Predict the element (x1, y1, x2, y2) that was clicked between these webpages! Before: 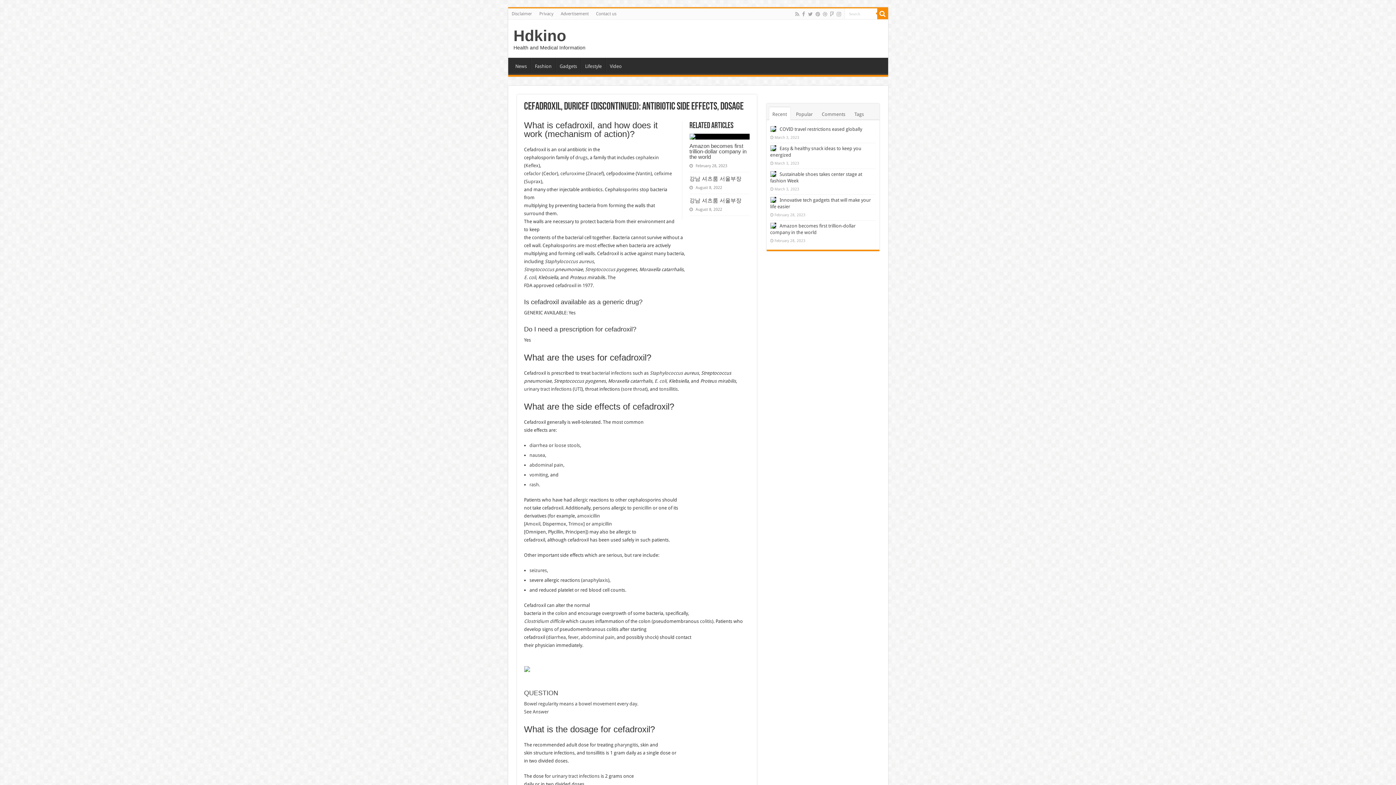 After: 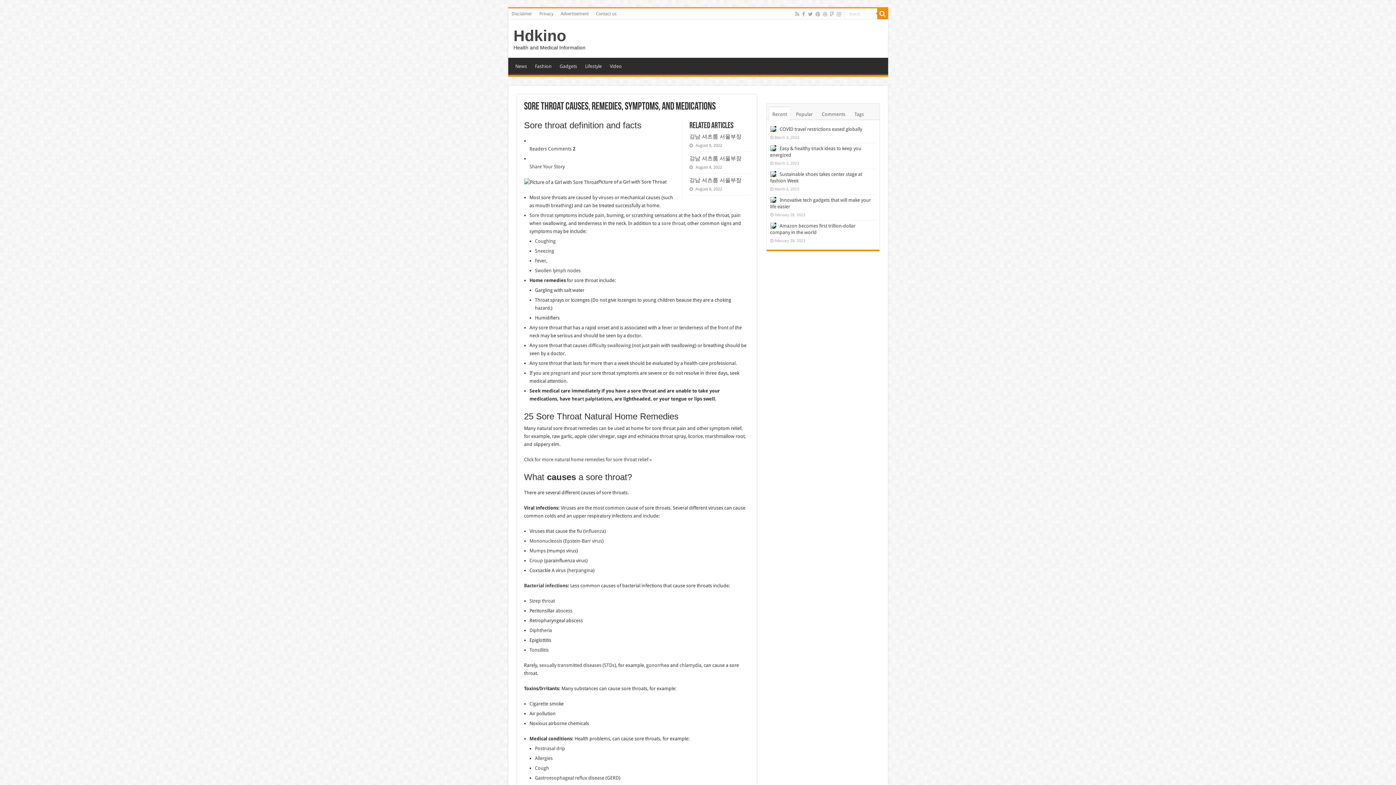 Action: bbox: (622, 386, 646, 392) label: sore throat